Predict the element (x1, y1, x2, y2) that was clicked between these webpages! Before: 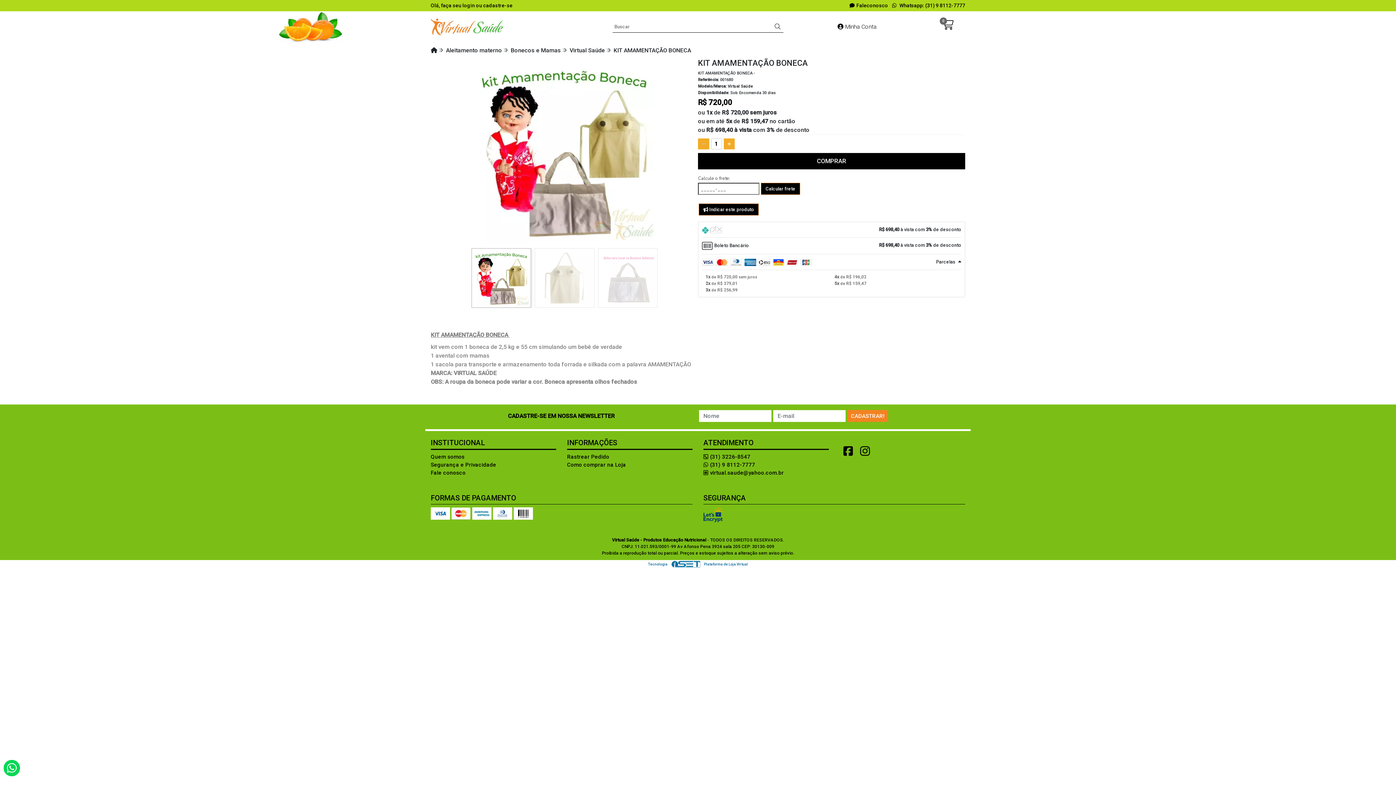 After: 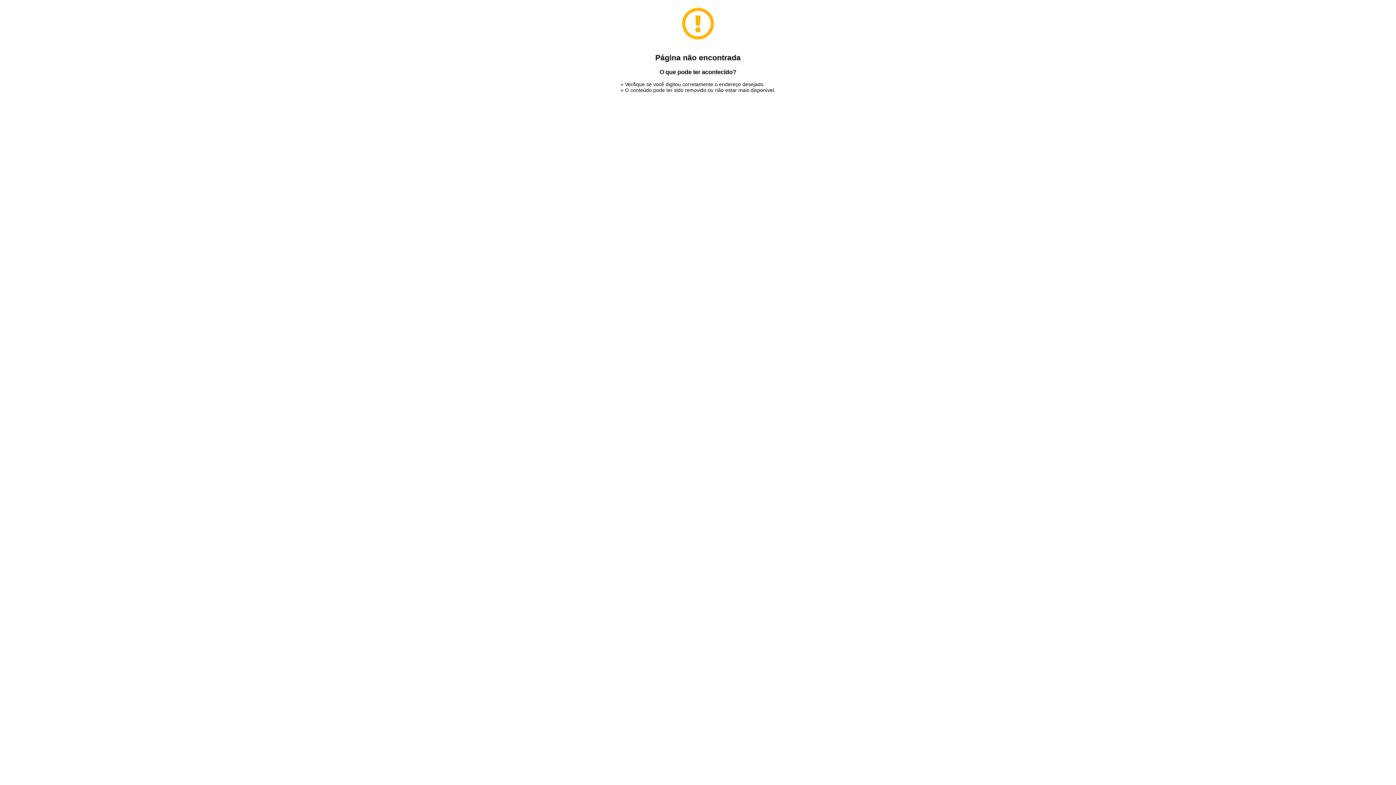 Action: bbox: (483, 2, 512, 8) label: cadastre-se